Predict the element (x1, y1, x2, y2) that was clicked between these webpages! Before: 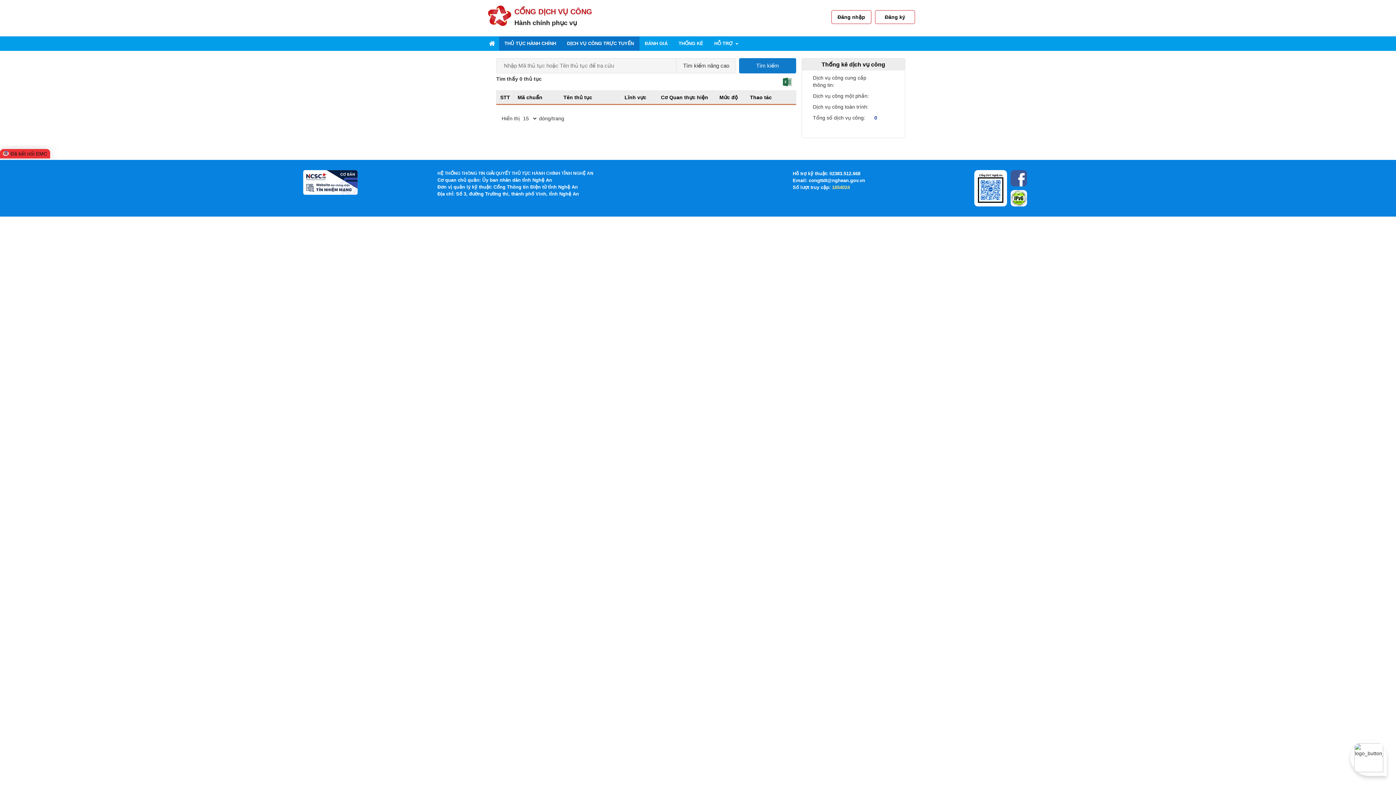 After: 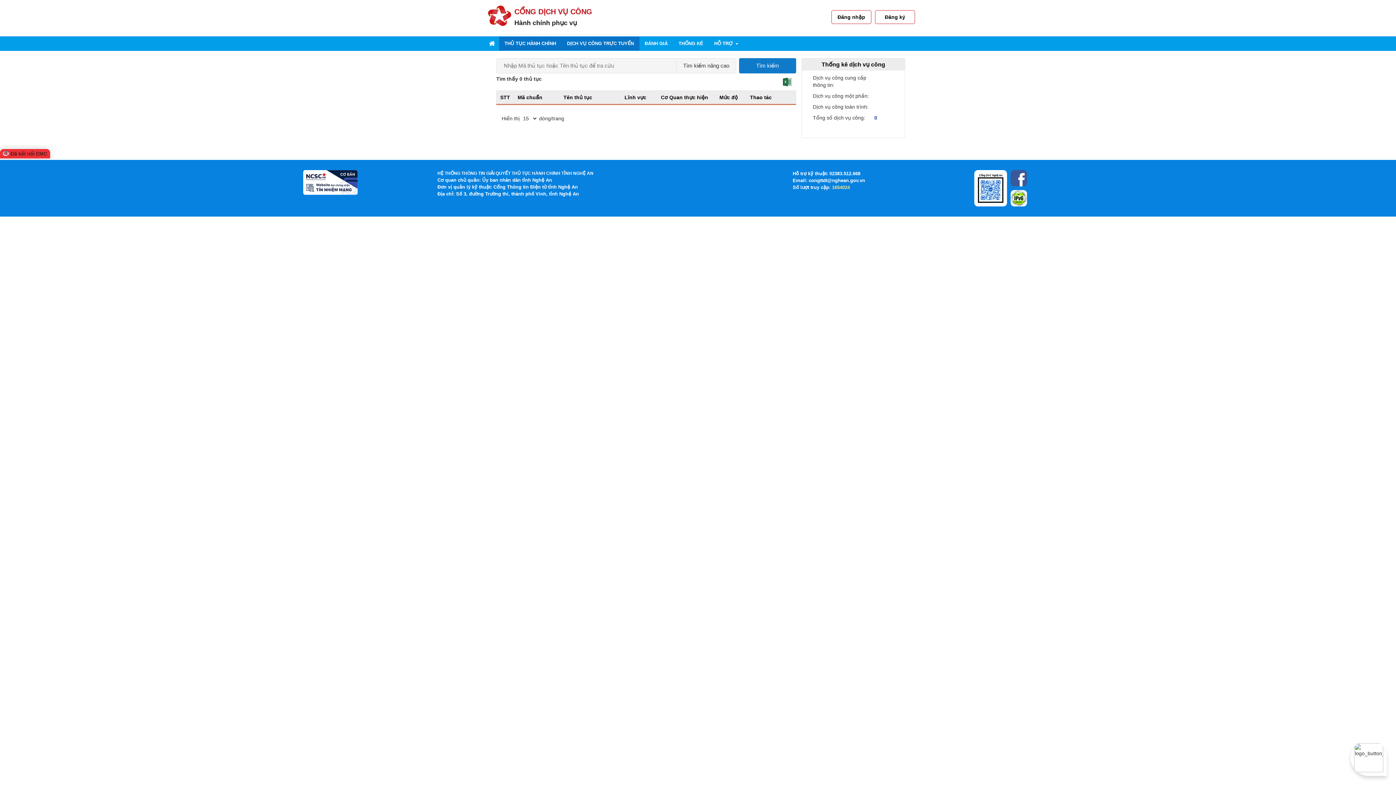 Action: bbox: (778, 75, 796, 88)